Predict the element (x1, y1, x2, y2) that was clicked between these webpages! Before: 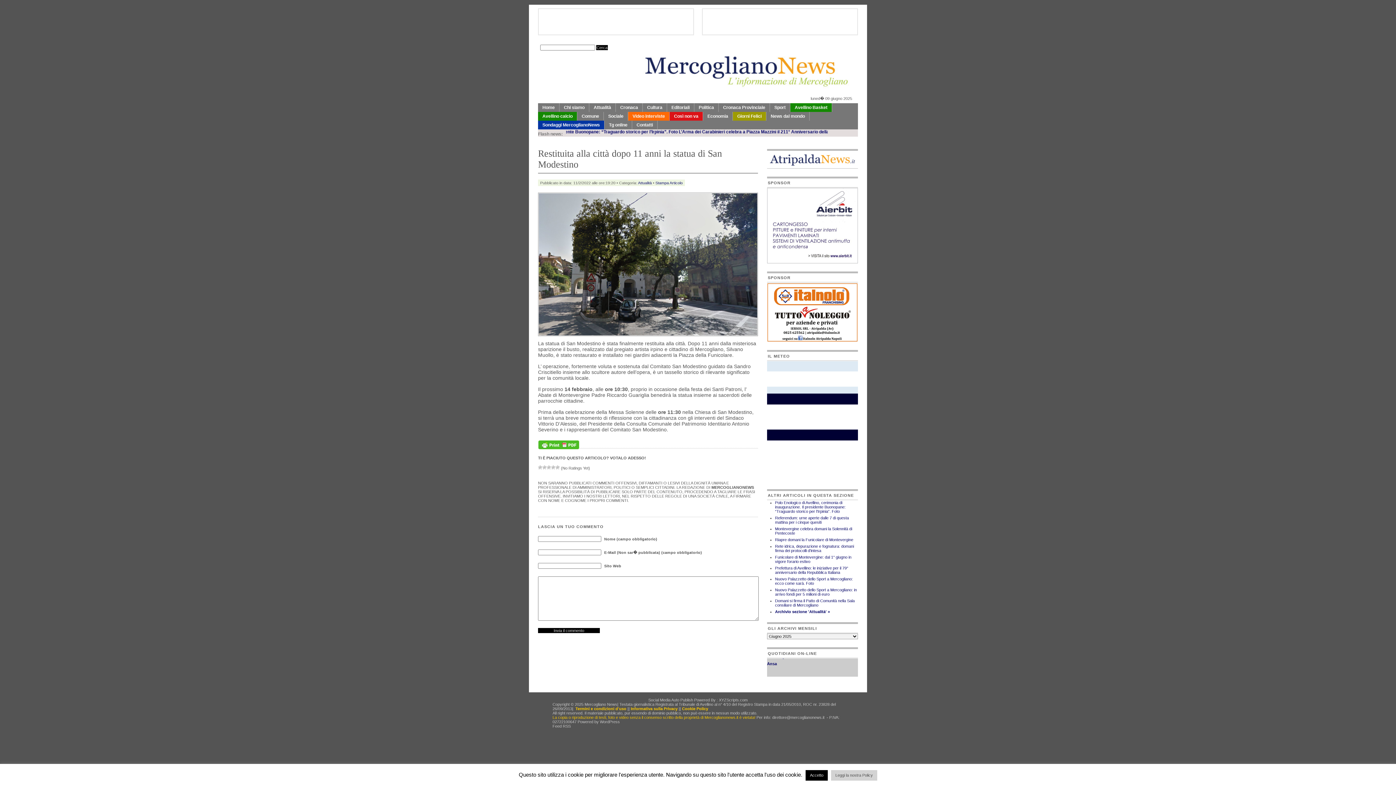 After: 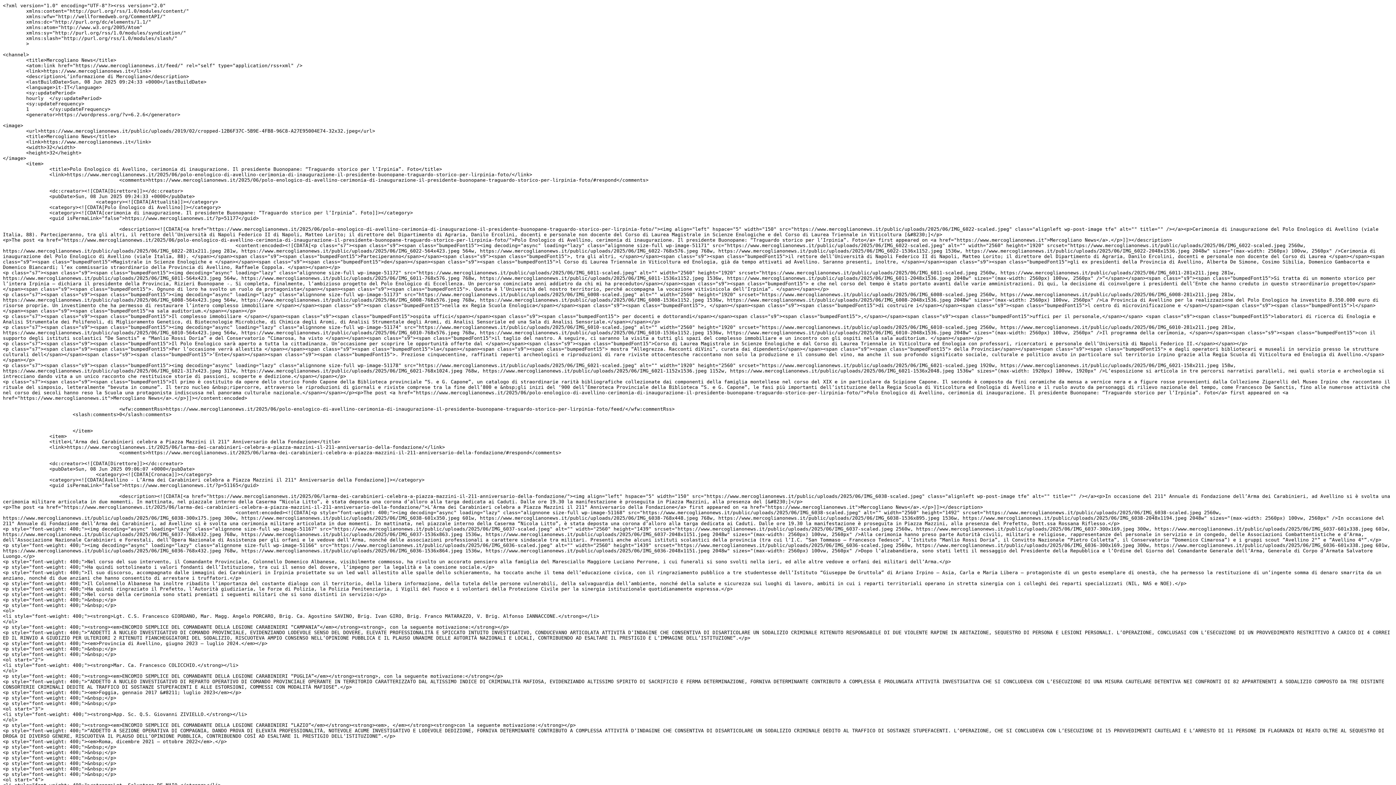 Action: bbox: (552, 724, 570, 728) label: Feed RSS